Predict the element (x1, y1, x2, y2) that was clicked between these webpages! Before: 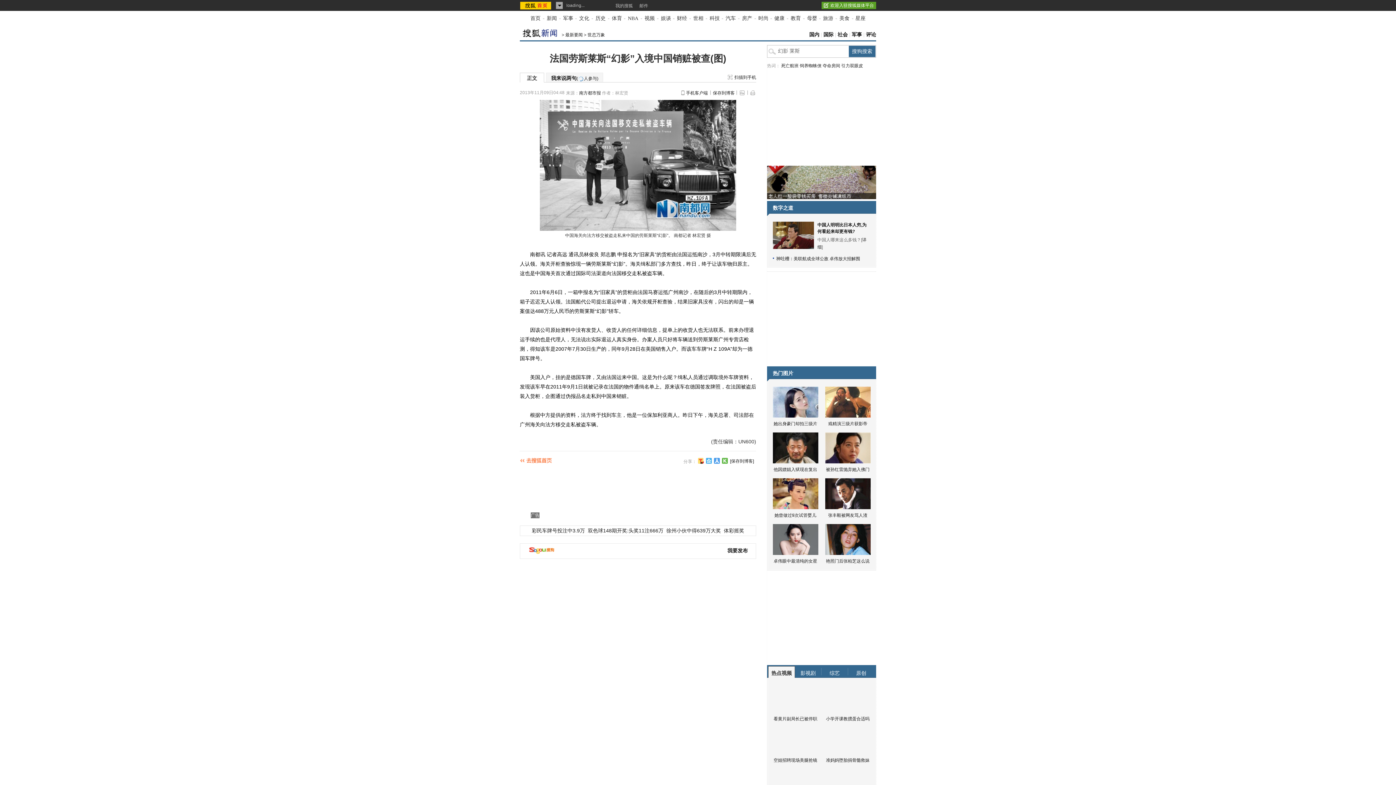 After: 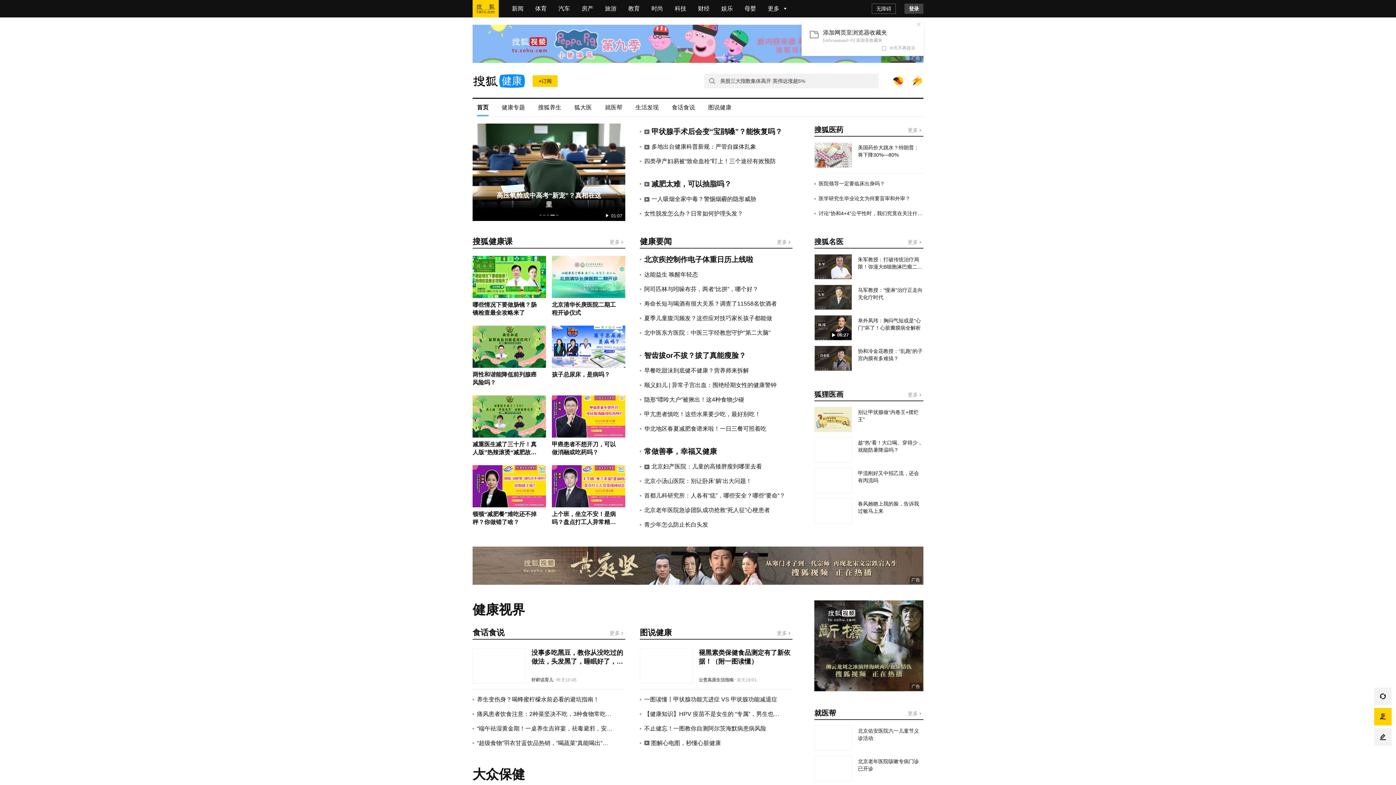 Action: label: 健康 bbox: (774, 15, 784, 21)